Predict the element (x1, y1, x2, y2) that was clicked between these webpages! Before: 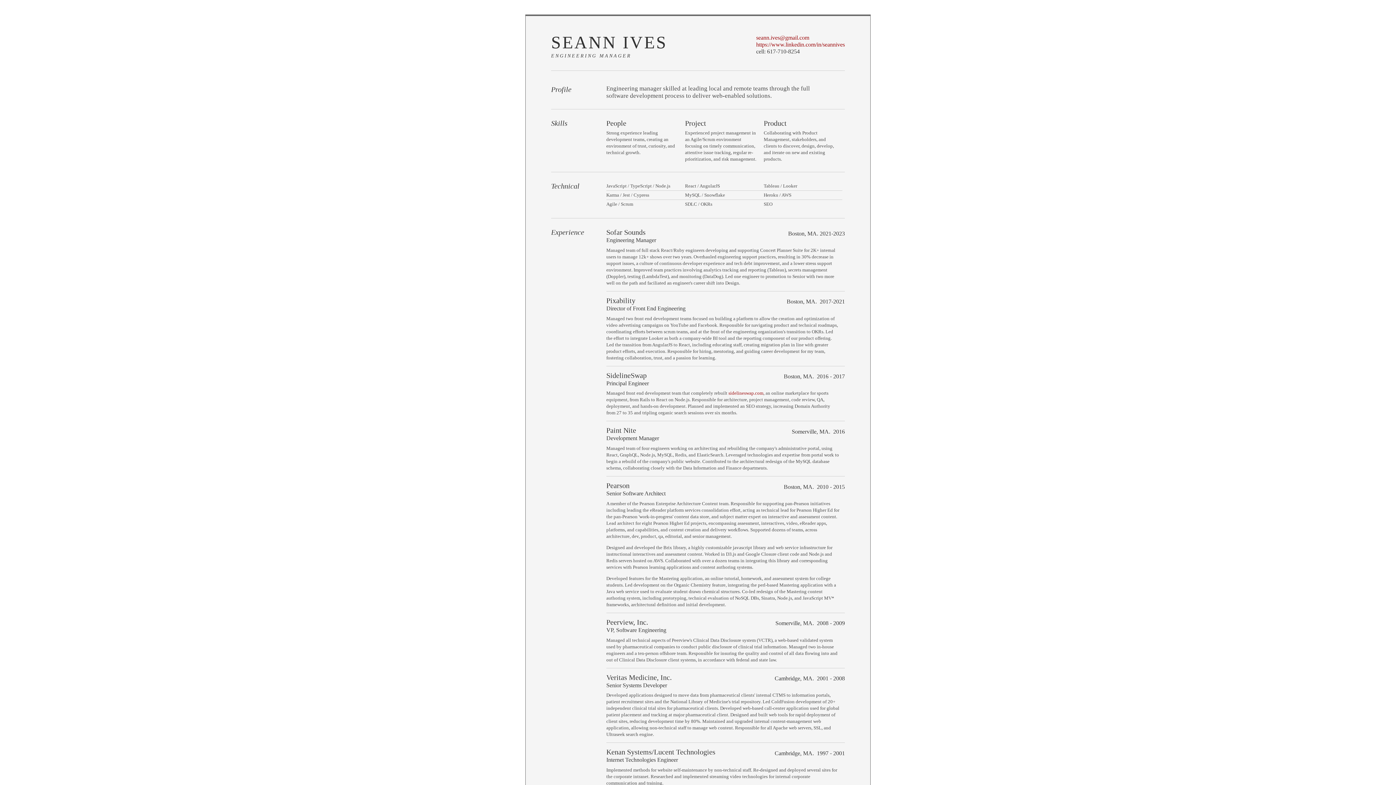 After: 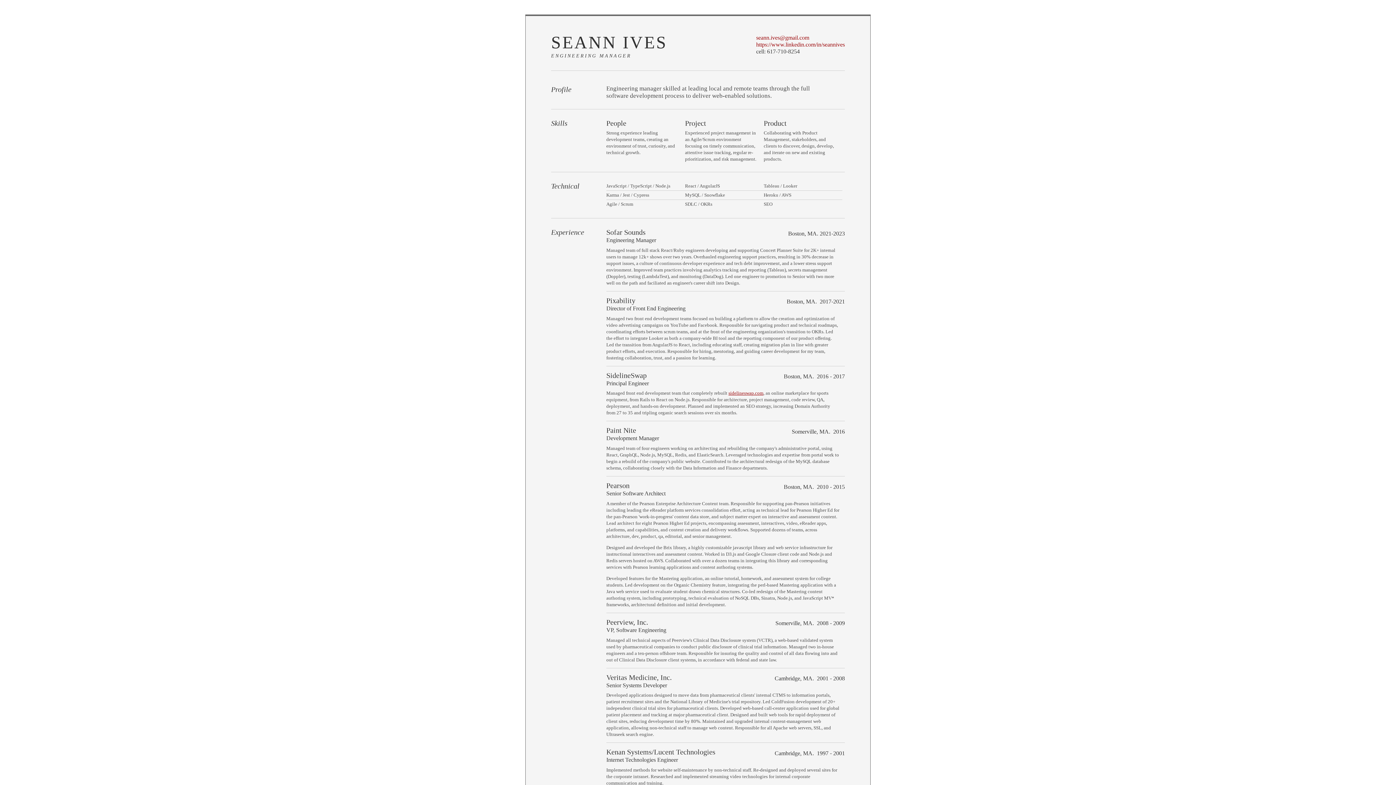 Action: label: sidelineswap.com bbox: (728, 390, 763, 396)